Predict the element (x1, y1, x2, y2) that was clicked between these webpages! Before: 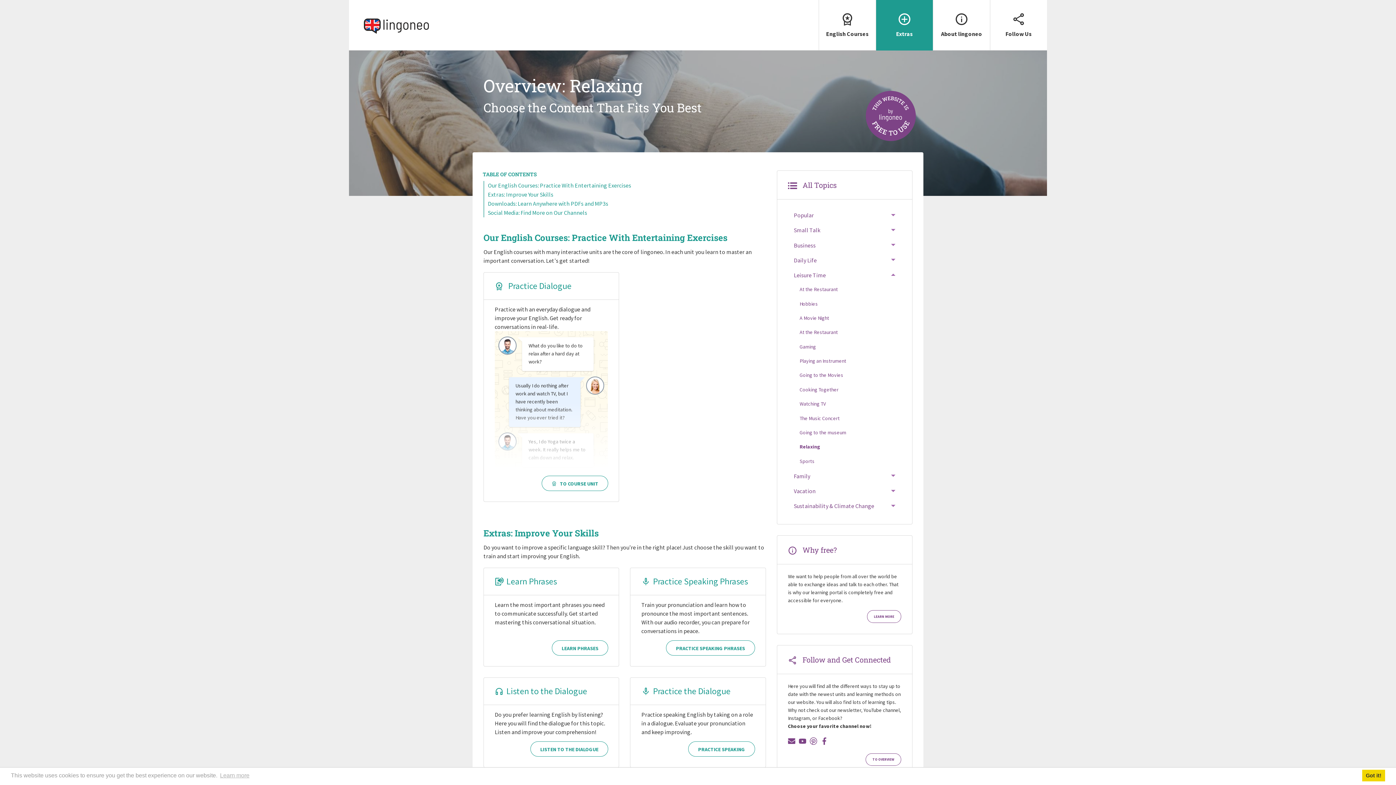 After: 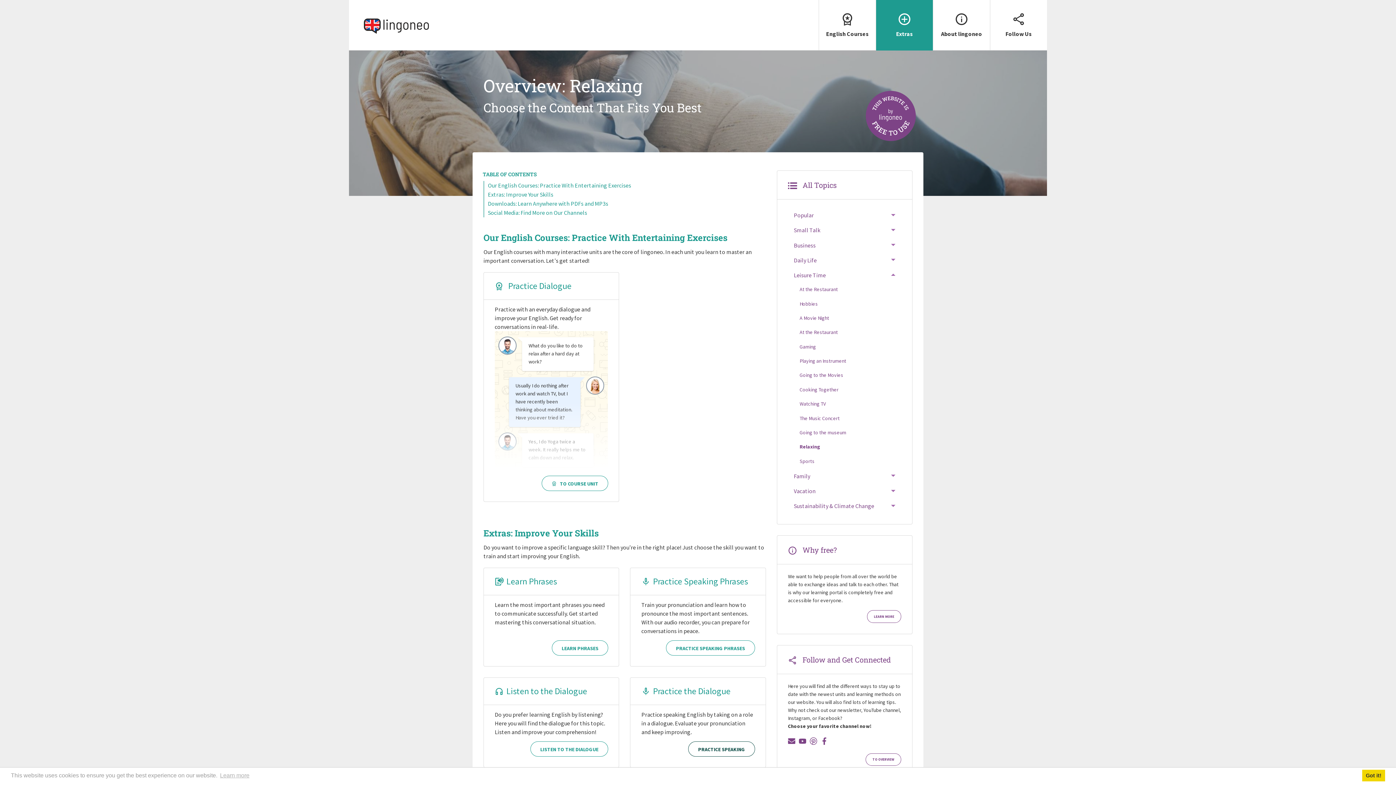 Action: label: PRACTICE SPEAKING bbox: (688, 741, 755, 757)